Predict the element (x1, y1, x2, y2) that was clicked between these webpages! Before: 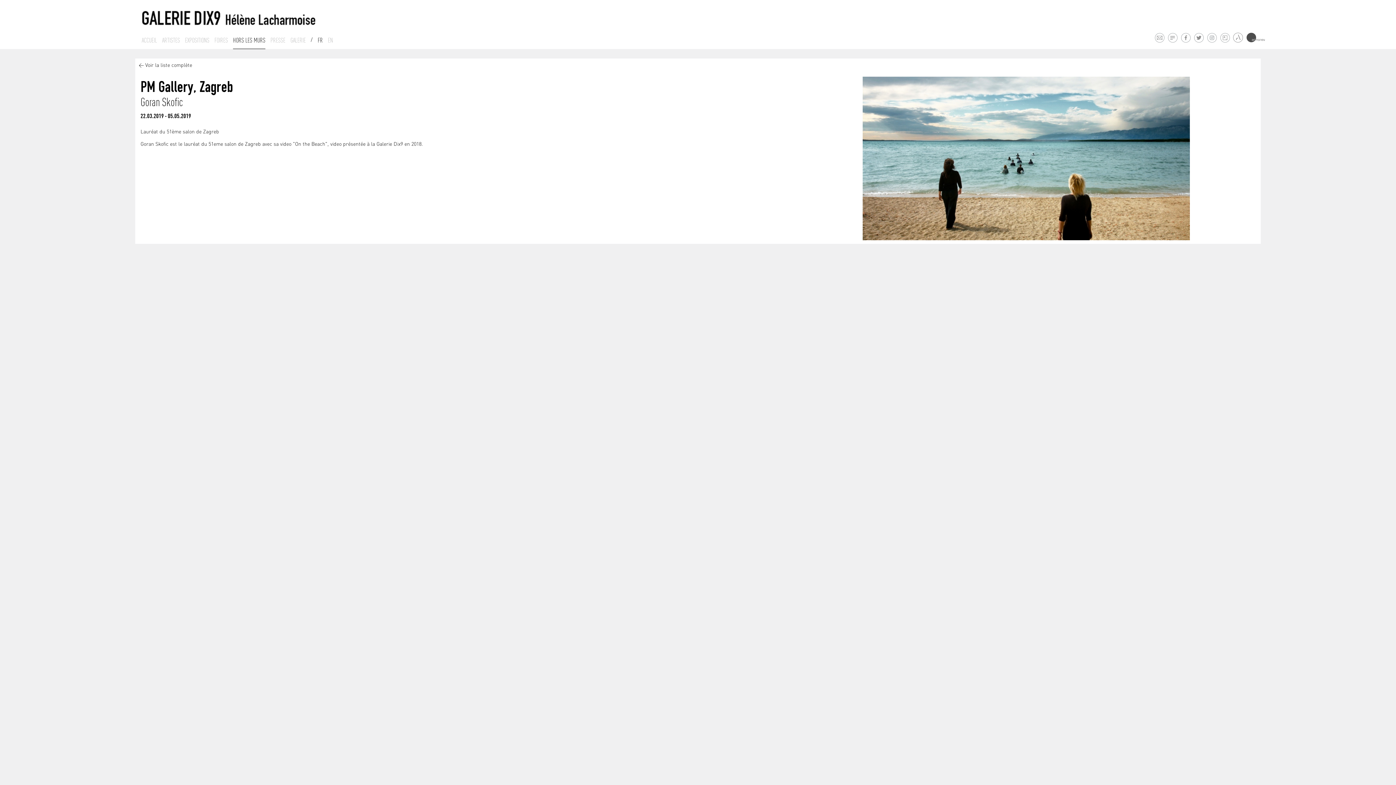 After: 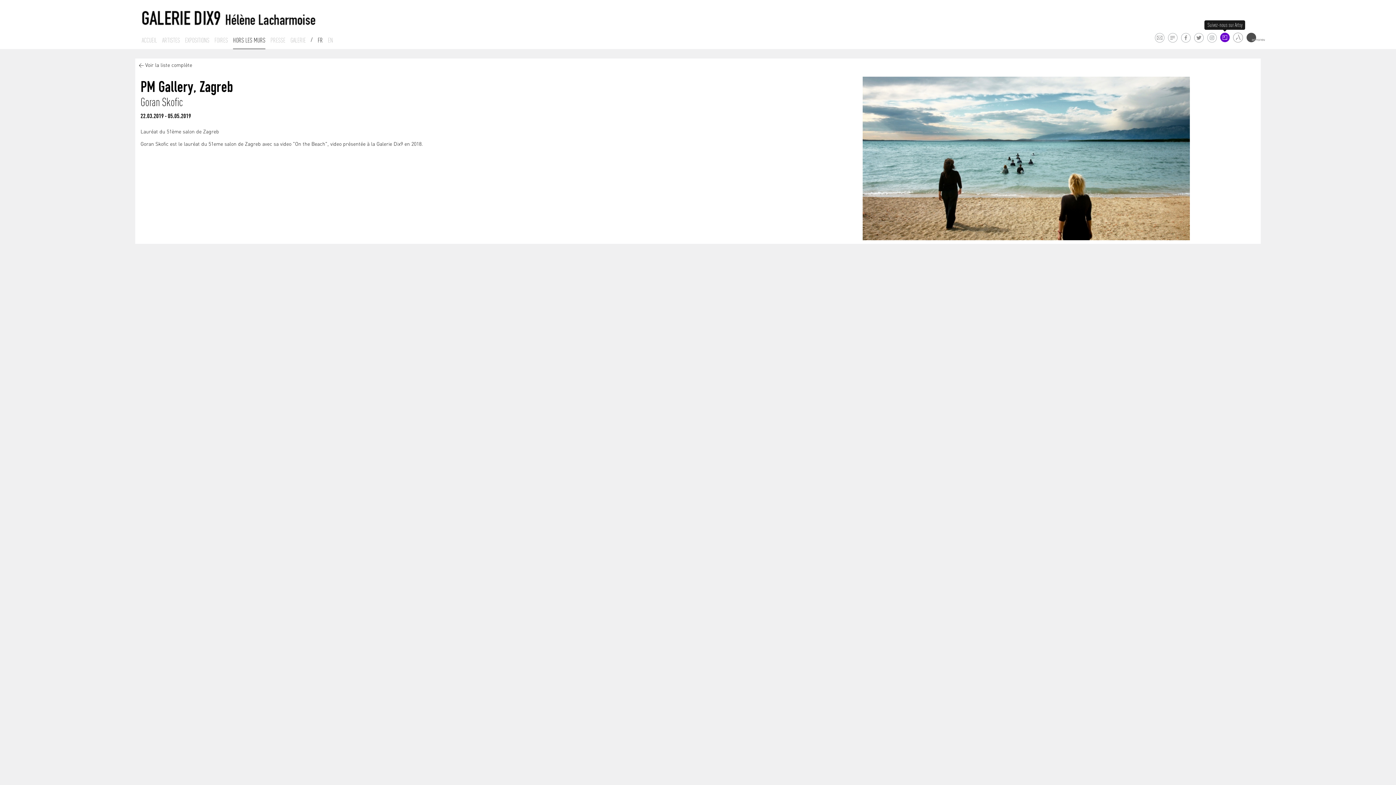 Action: bbox: (1220, 32, 1230, 42)